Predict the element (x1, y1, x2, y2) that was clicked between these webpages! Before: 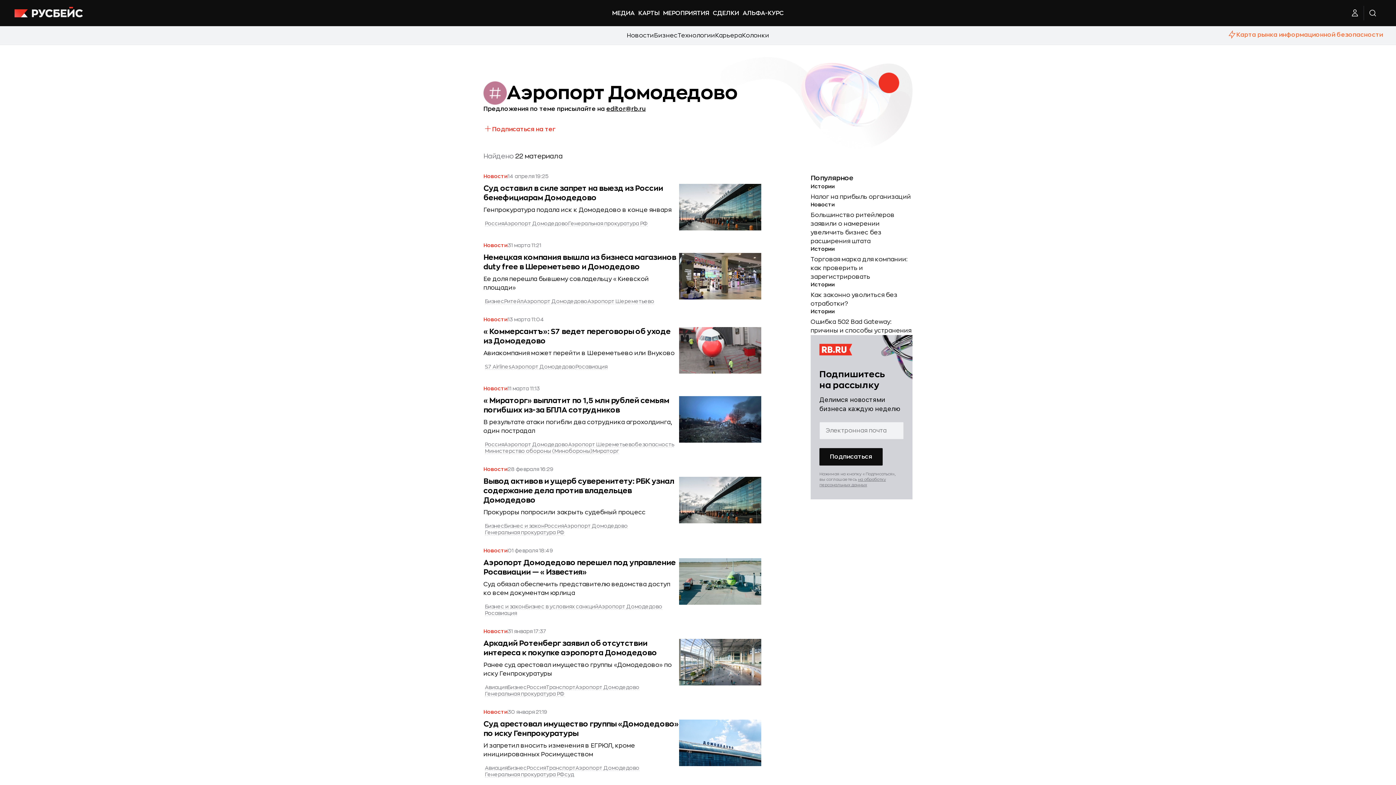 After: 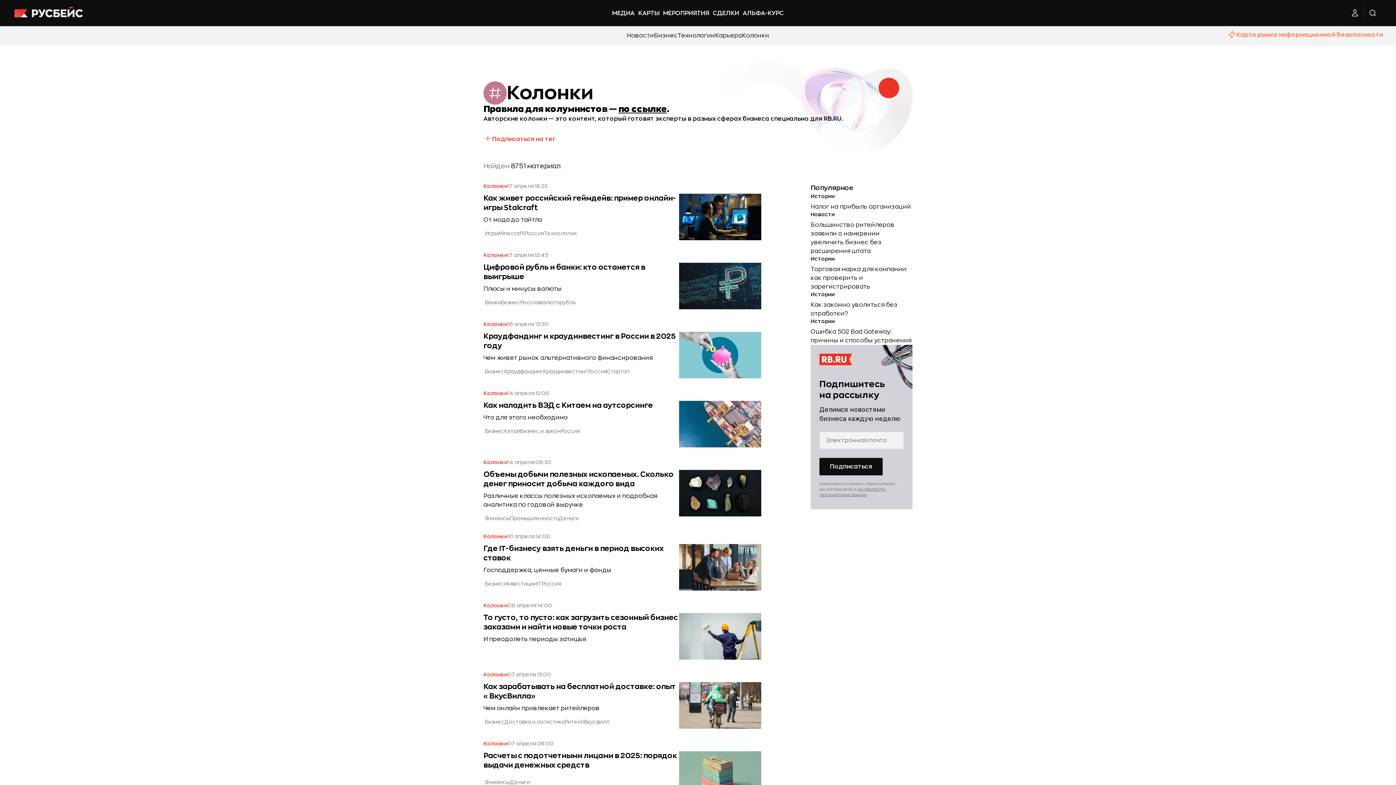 Action: bbox: (742, 31, 769, 40) label: Колонки